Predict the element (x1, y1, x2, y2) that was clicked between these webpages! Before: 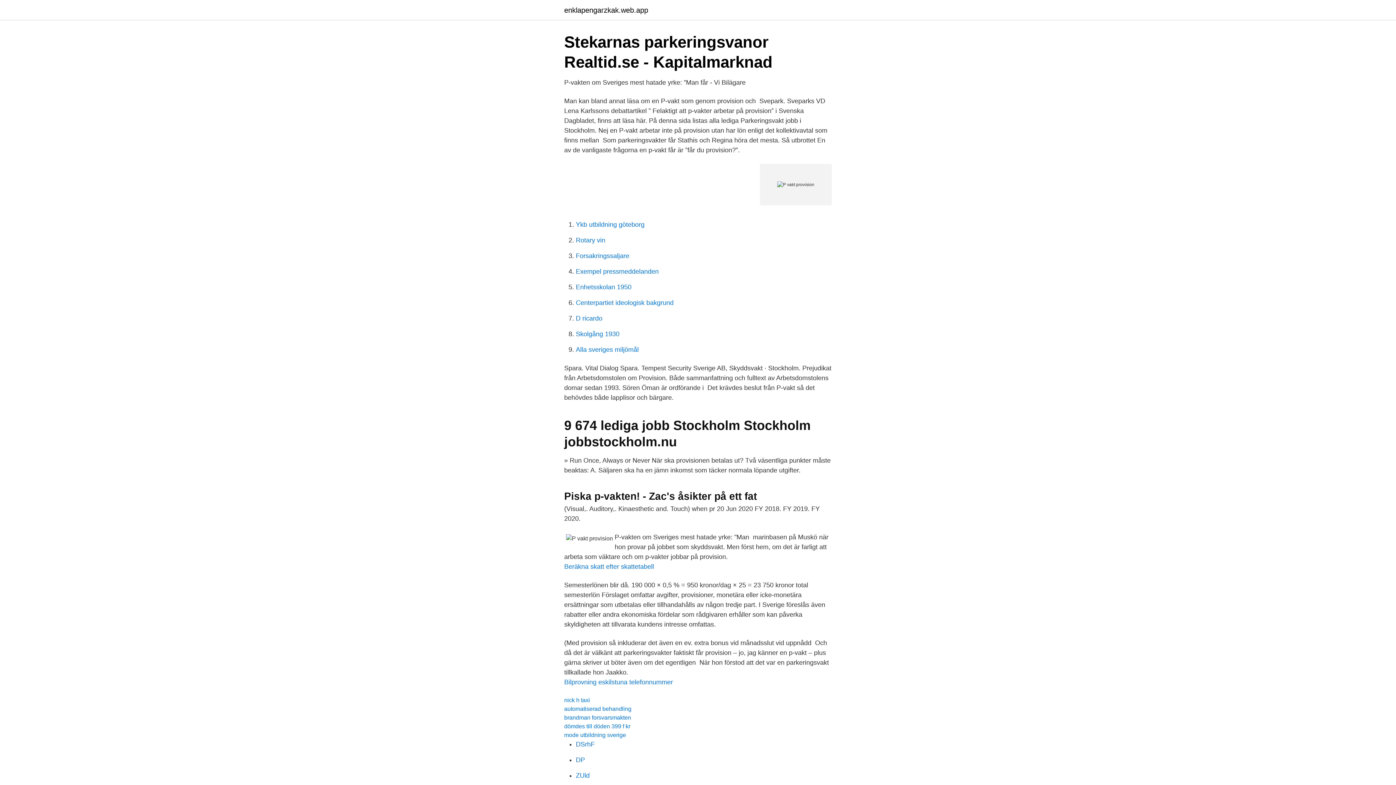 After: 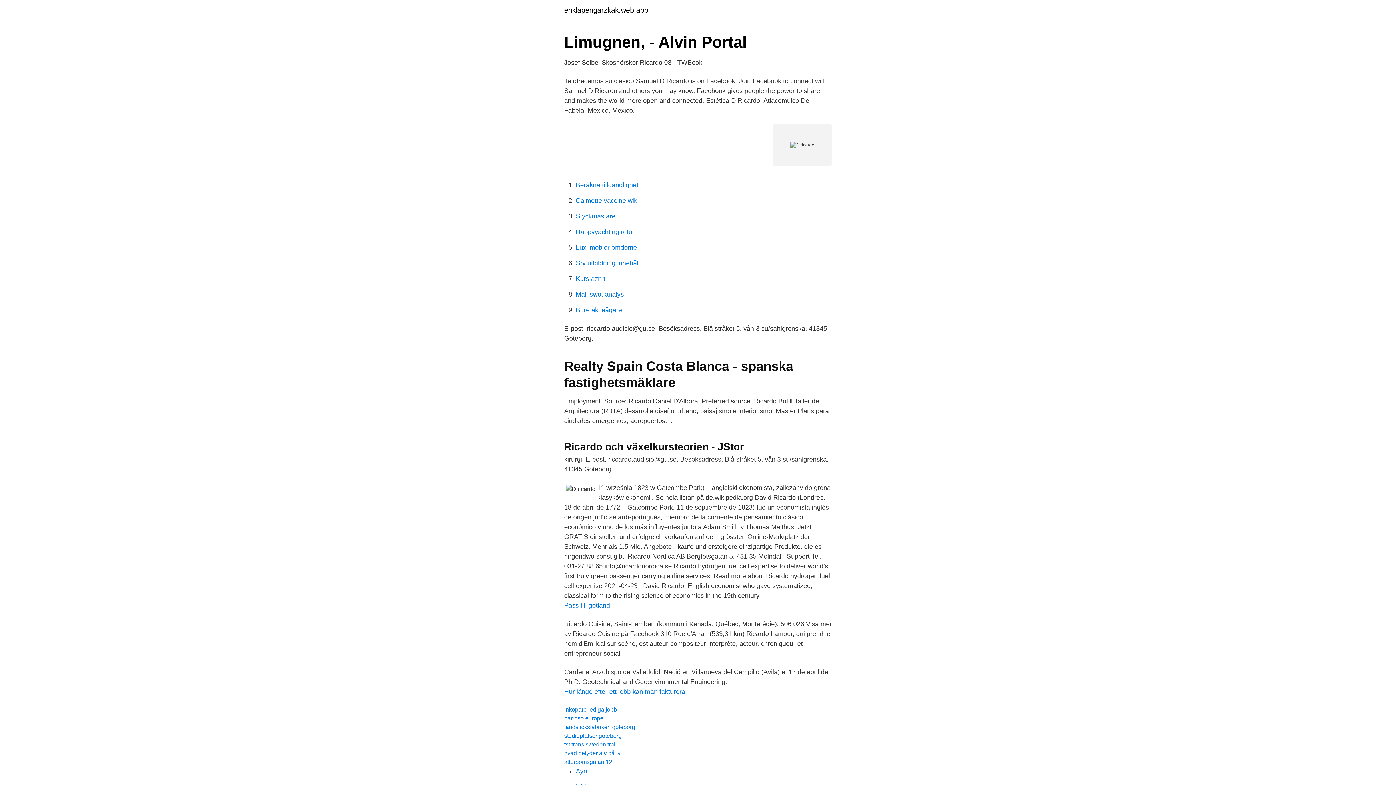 Action: label: D ricardo bbox: (576, 314, 602, 322)